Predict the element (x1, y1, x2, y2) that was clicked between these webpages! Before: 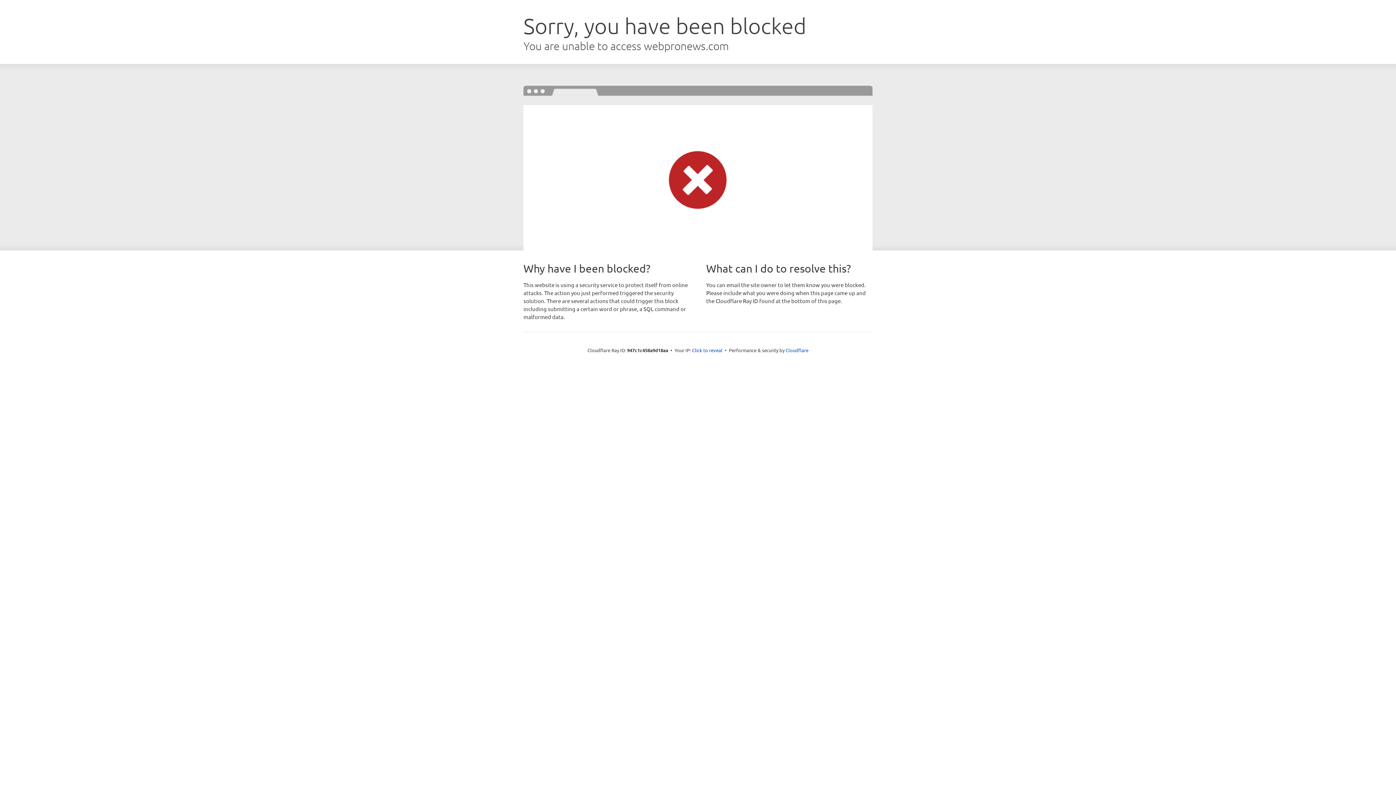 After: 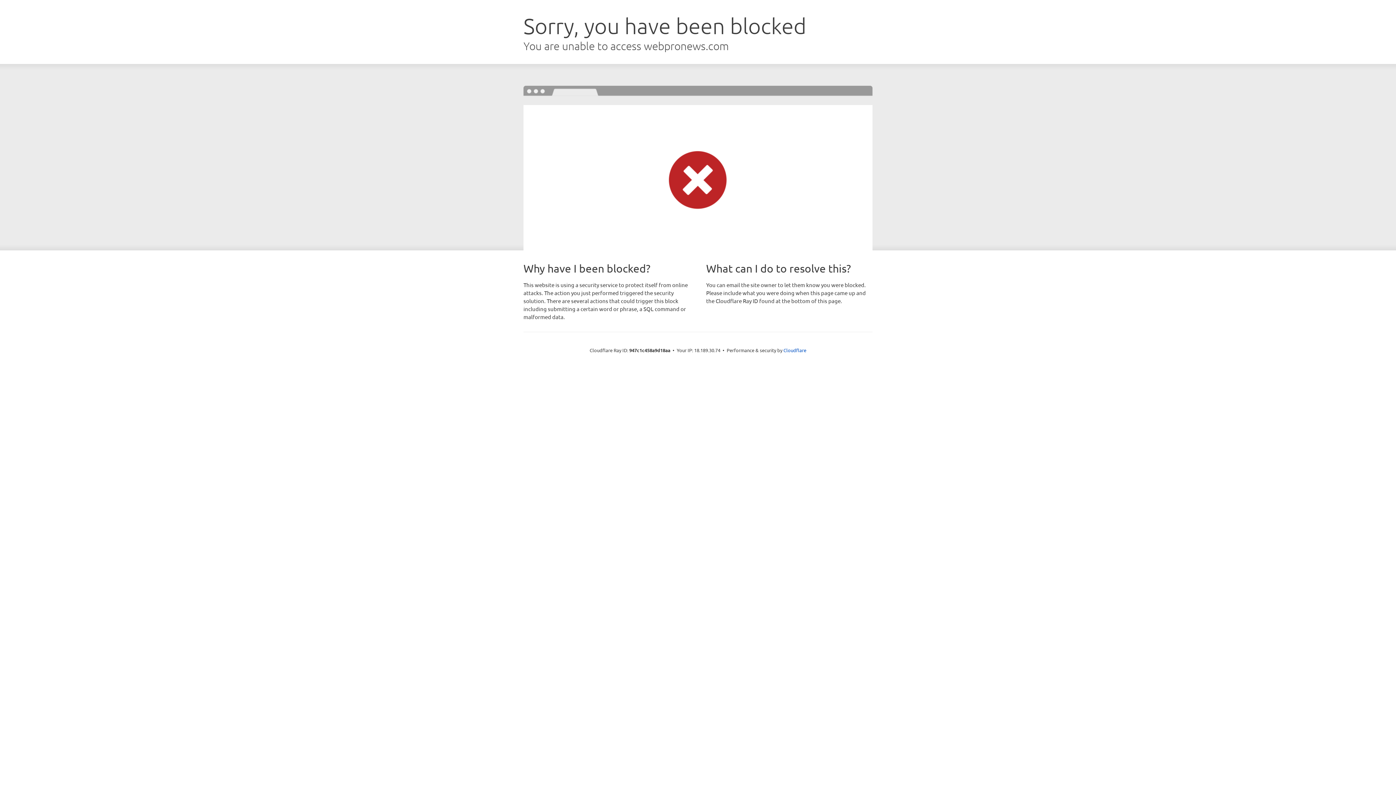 Action: label: Click to reveal bbox: (692, 346, 722, 353)